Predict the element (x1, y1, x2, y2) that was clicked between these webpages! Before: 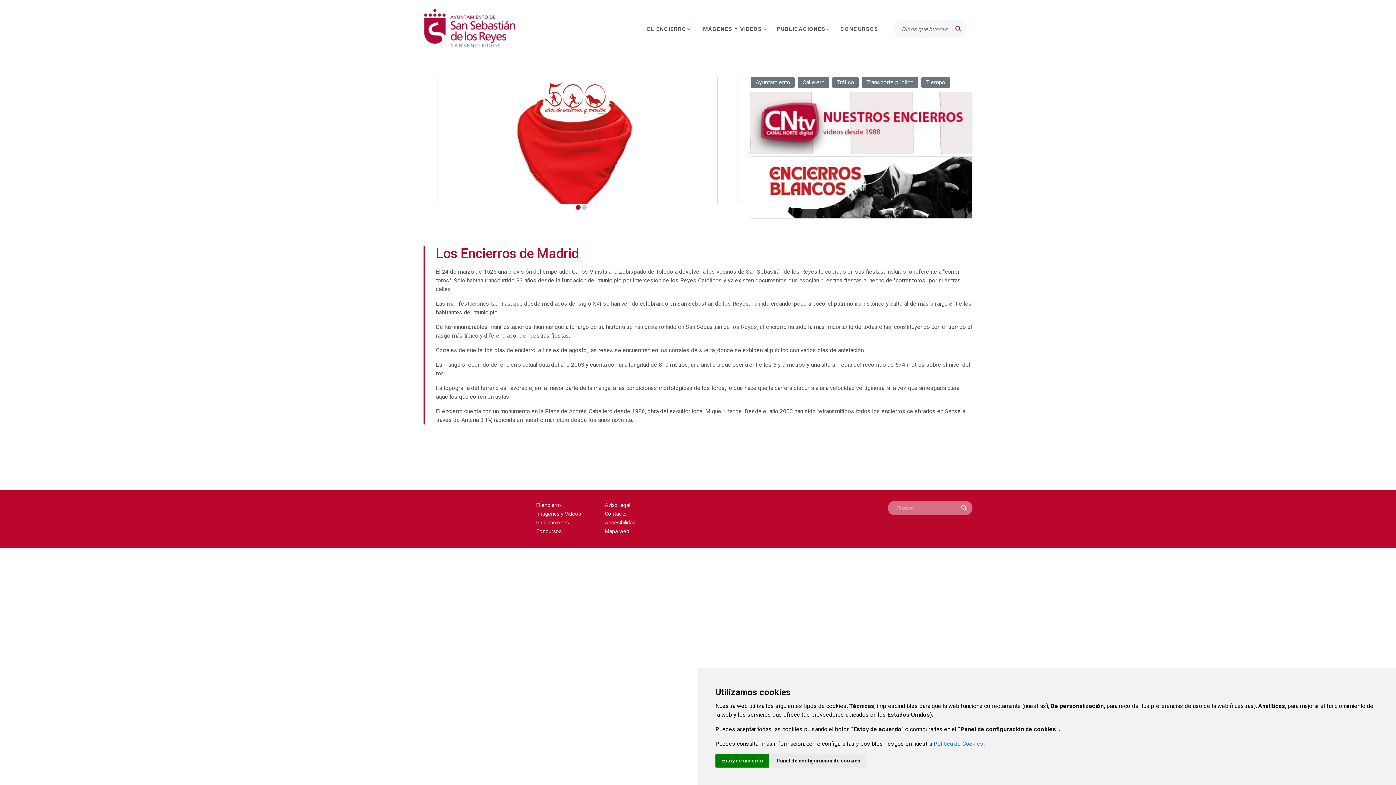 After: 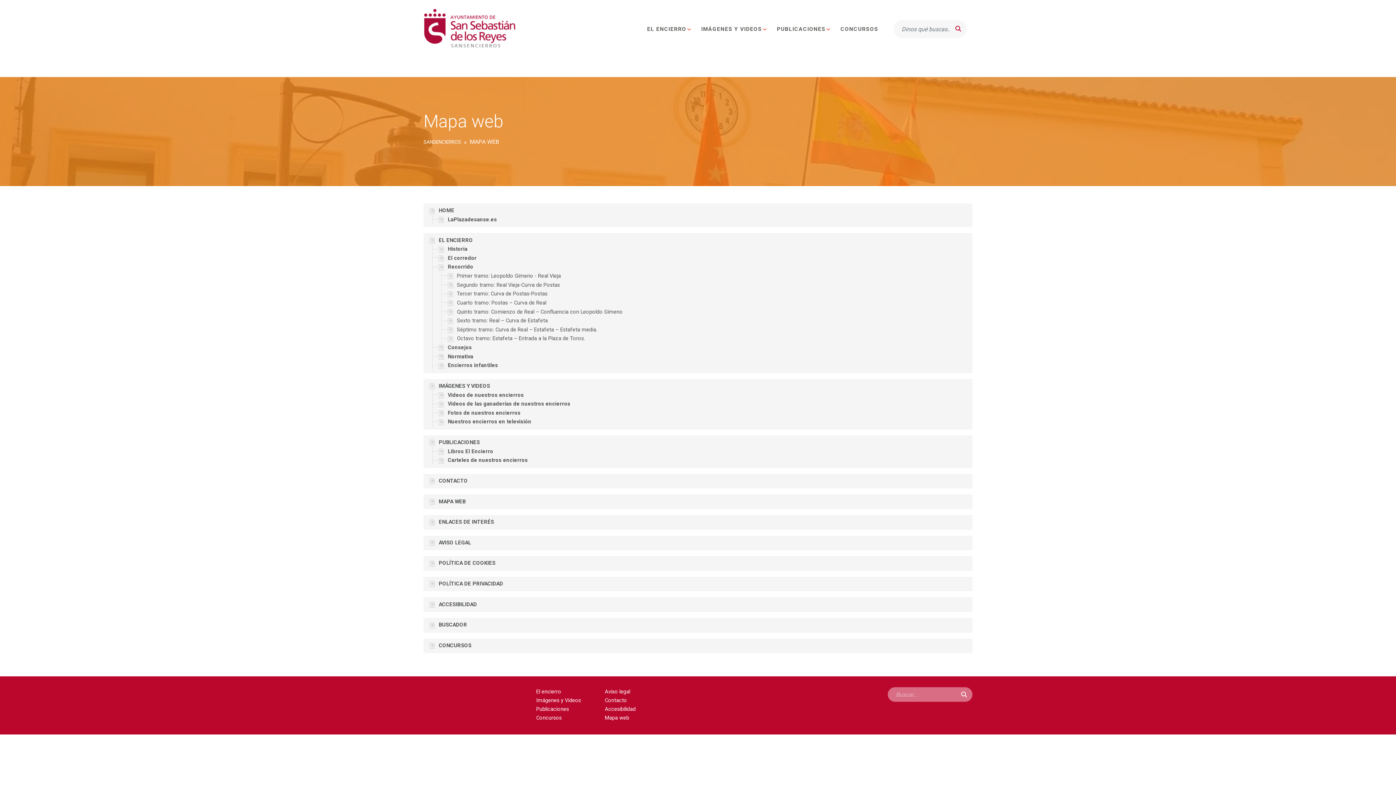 Action: label: Mapa web bbox: (604, 528, 629, 534)